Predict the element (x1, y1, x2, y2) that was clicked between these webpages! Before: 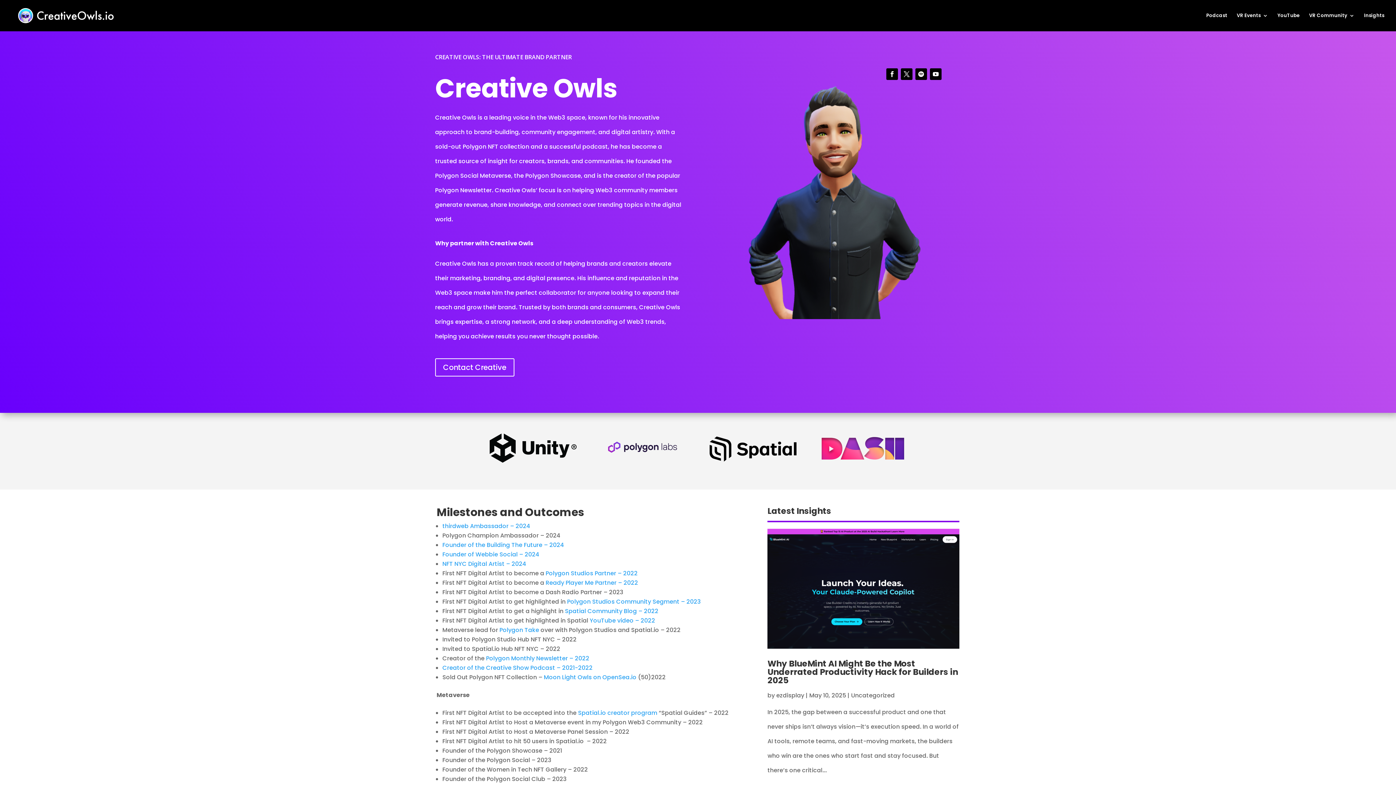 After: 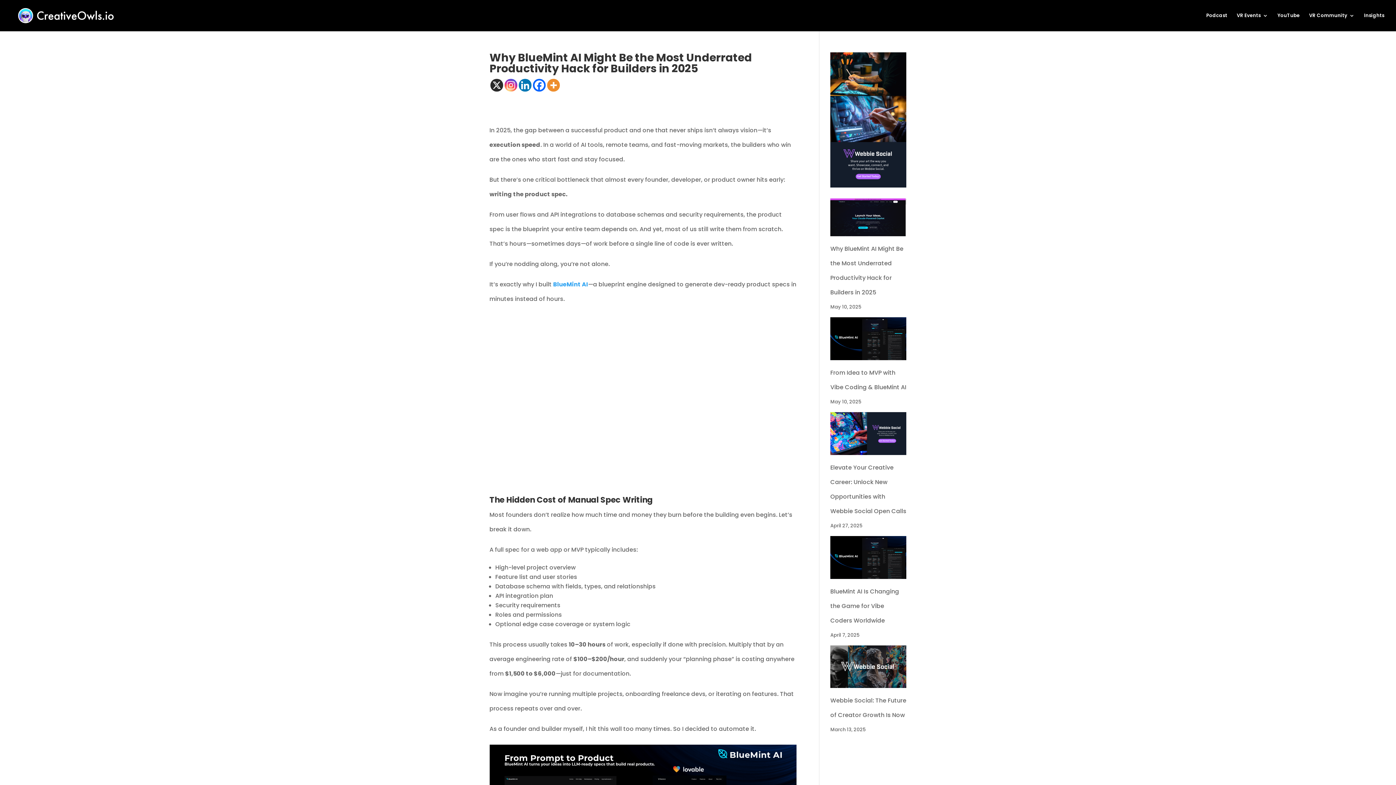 Action: label: Why BlueMint AI Might Be the Most Underrated Productivity Hack for Builders in 2025 bbox: (767, 658, 958, 686)